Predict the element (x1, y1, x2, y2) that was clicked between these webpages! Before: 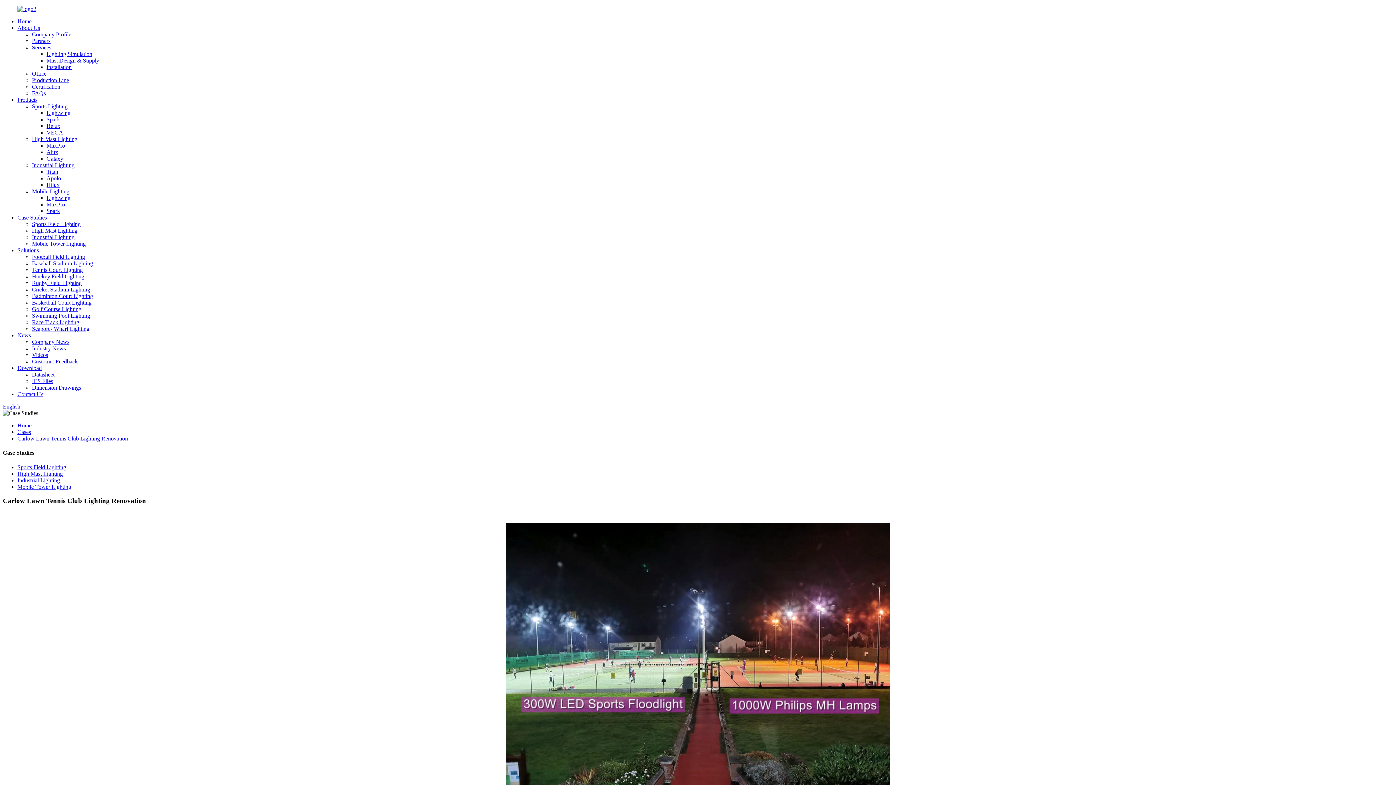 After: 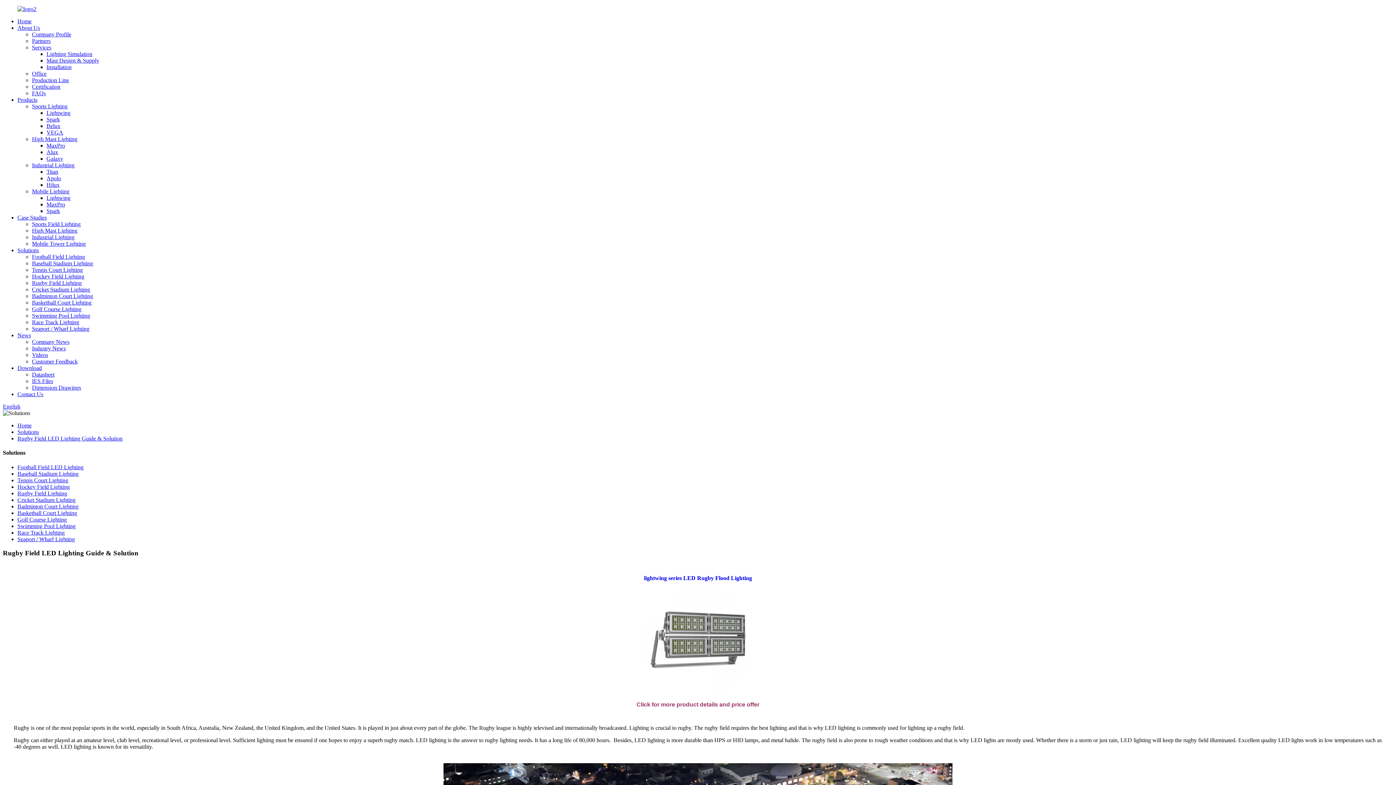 Action: label: Rugby Field Lighting bbox: (32, 280, 81, 286)